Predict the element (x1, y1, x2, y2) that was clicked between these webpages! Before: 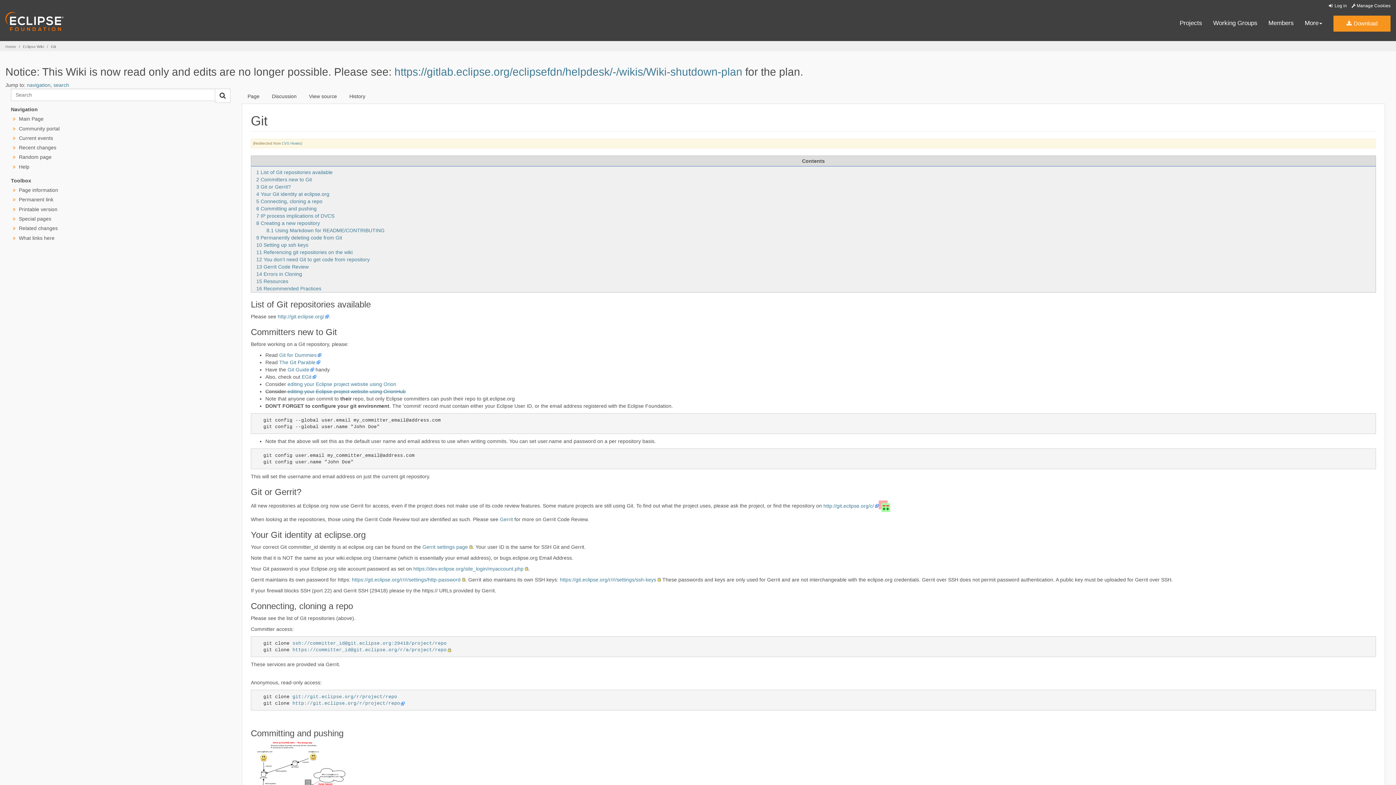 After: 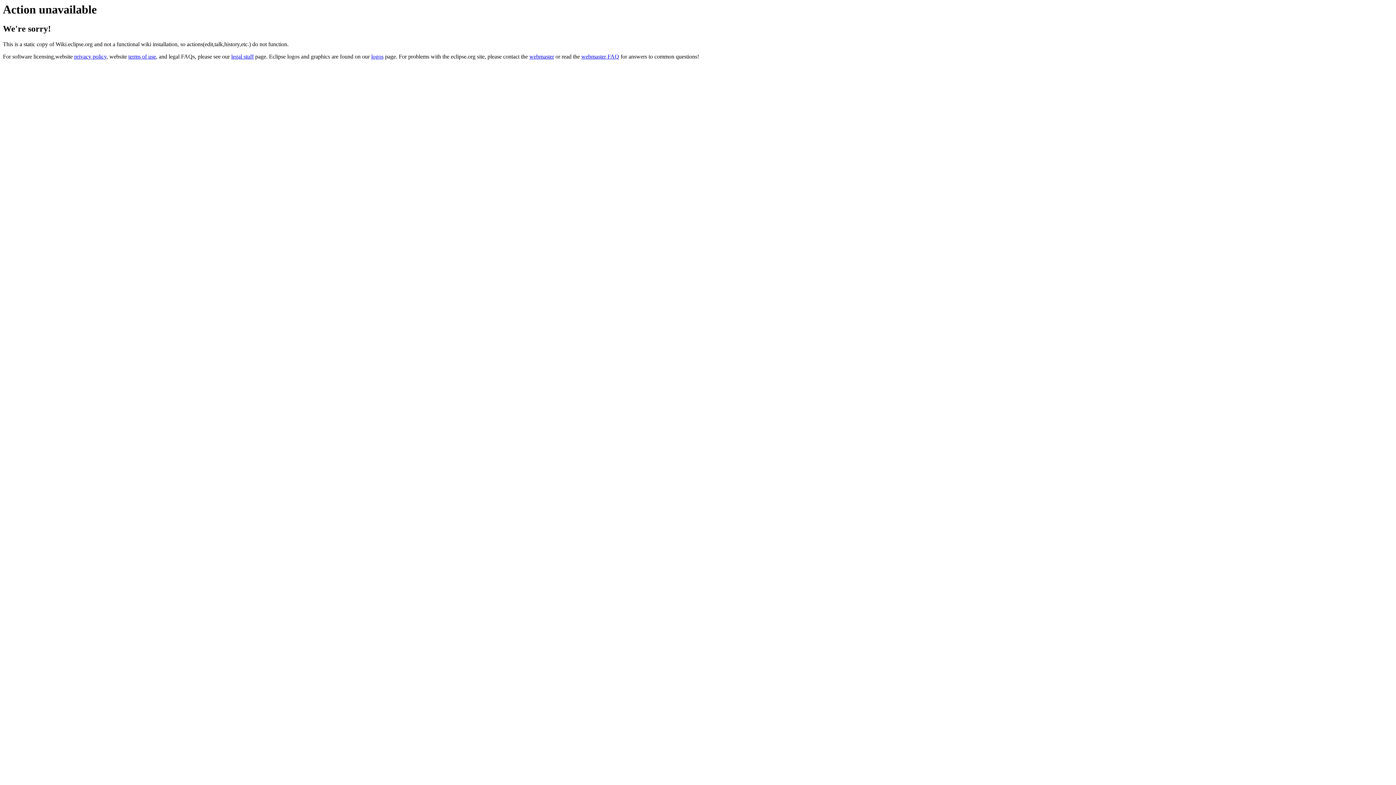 Action: bbox: (343, 88, 371, 104) label: History